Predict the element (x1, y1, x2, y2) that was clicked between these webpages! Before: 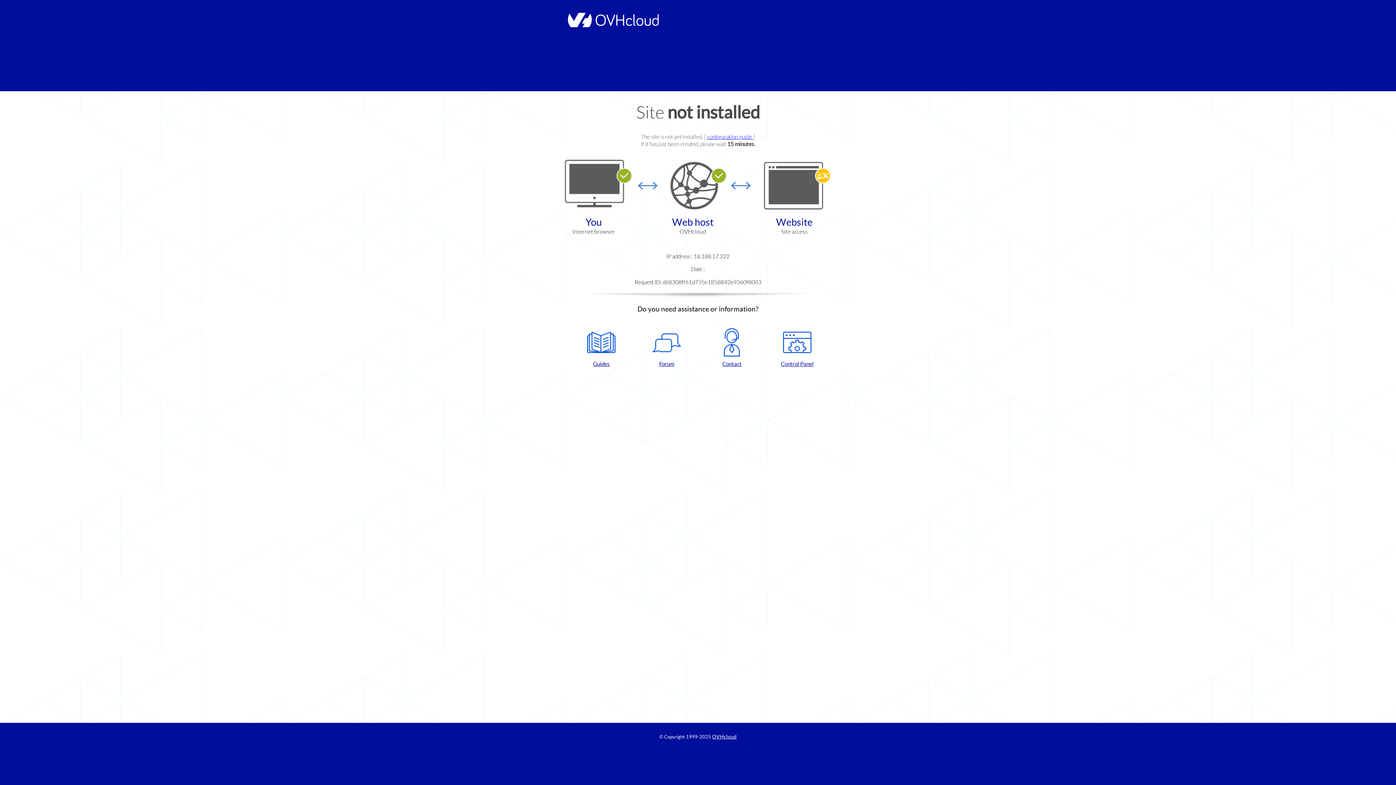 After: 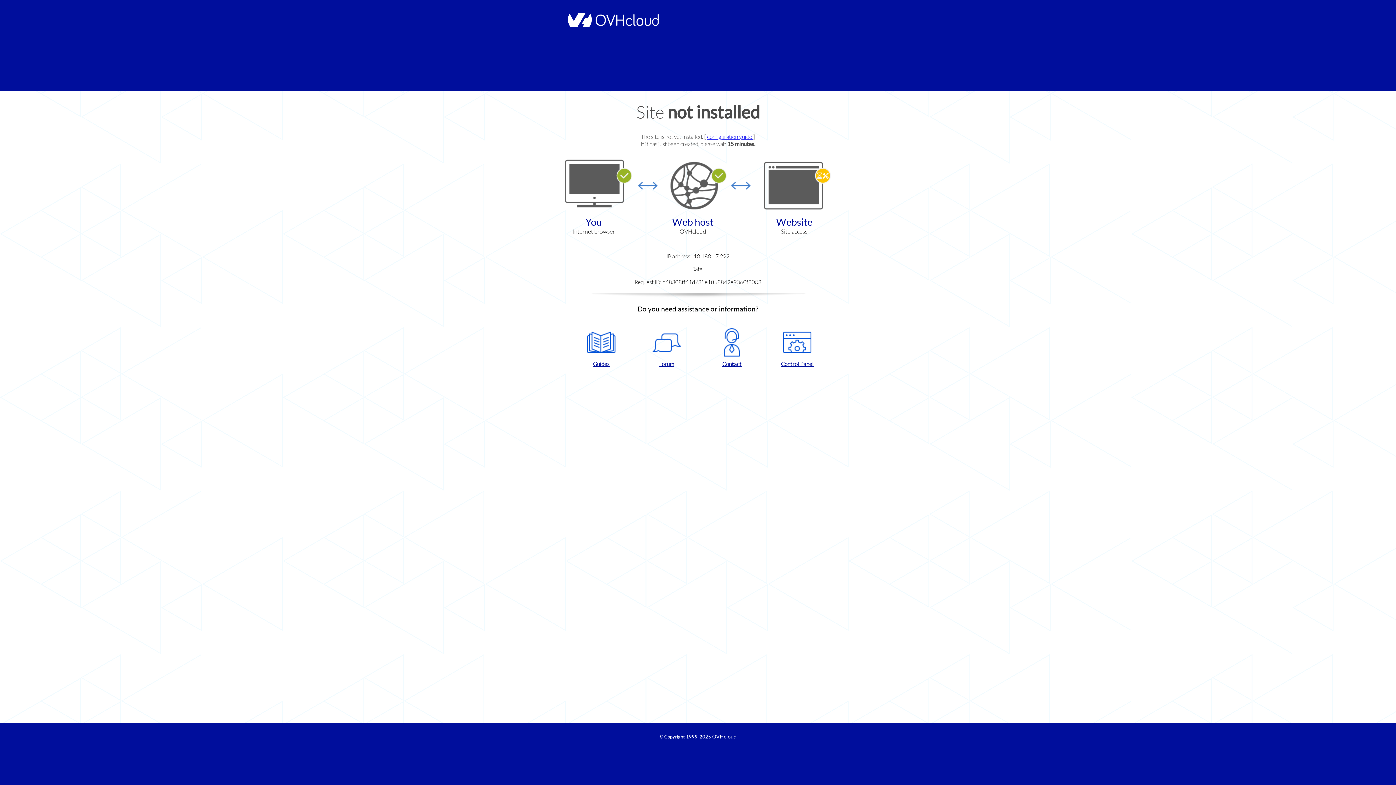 Action: label: Contact bbox: (702, 328, 761, 367)